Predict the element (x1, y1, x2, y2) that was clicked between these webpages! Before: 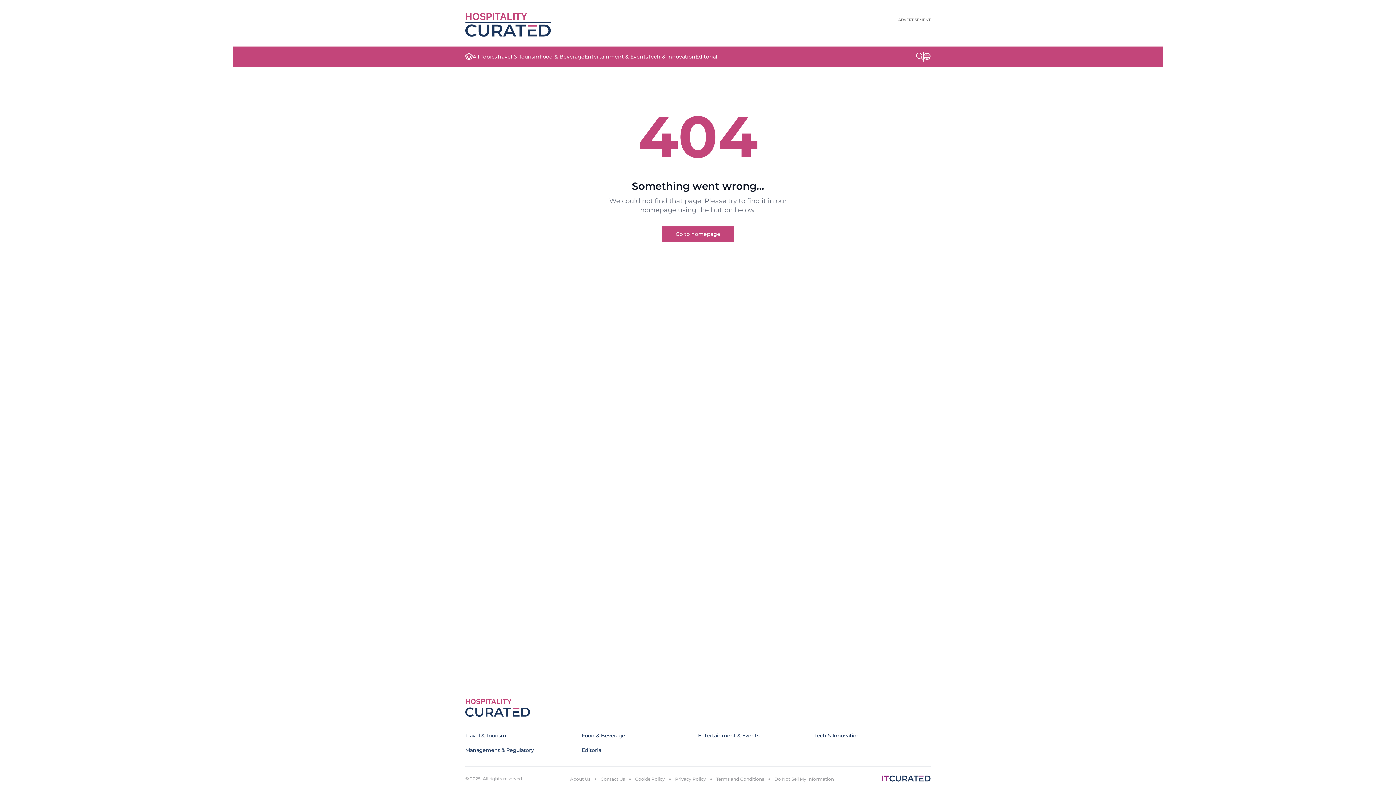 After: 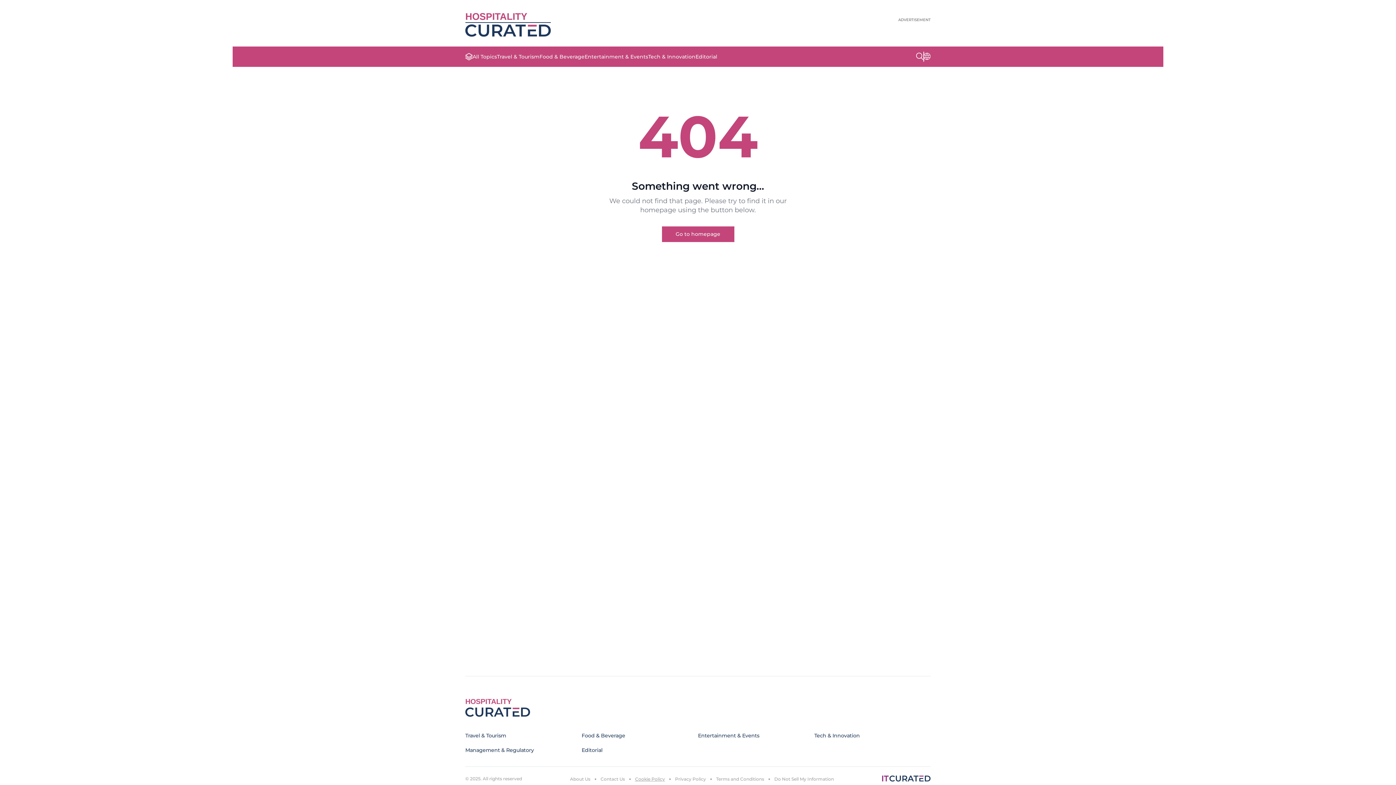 Action: label: Cookie Policy bbox: (635, 776, 665, 782)